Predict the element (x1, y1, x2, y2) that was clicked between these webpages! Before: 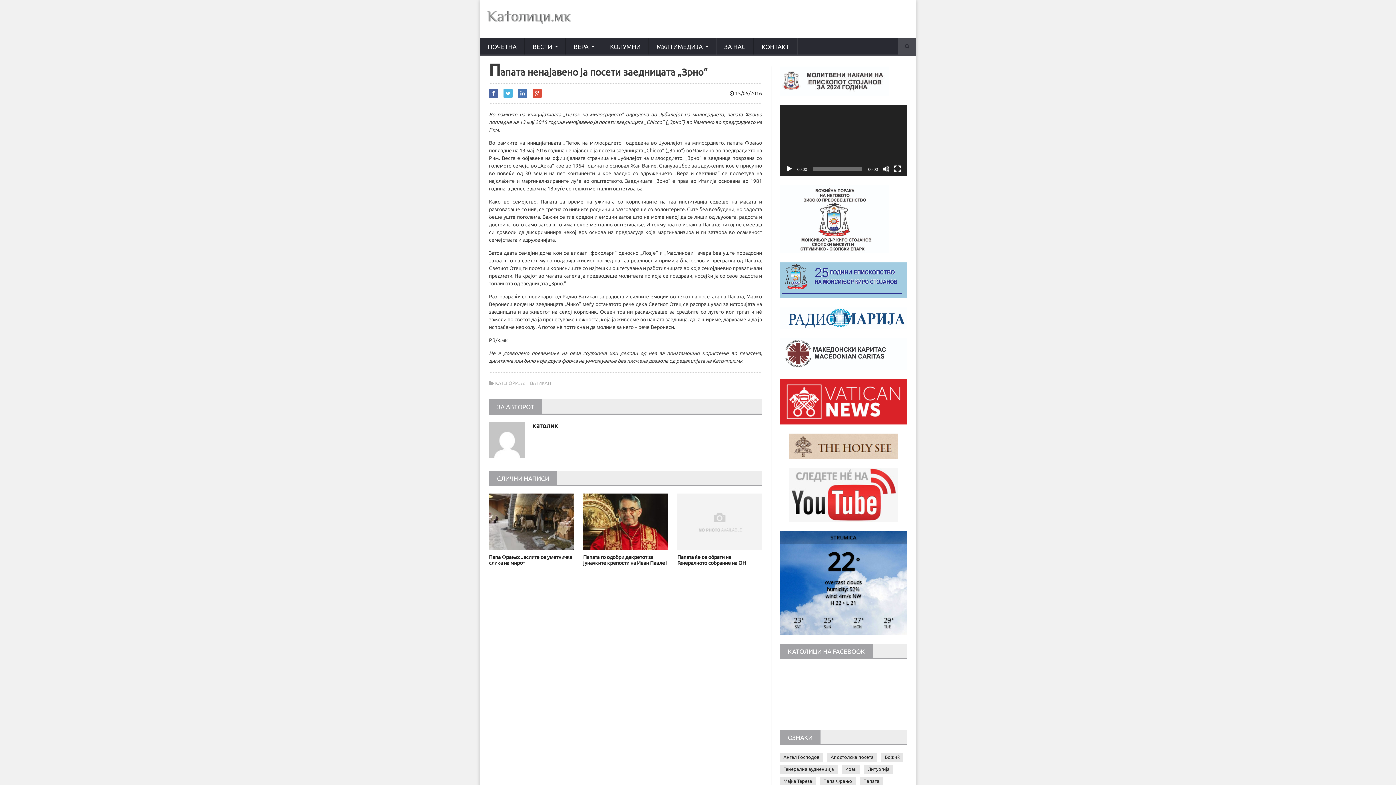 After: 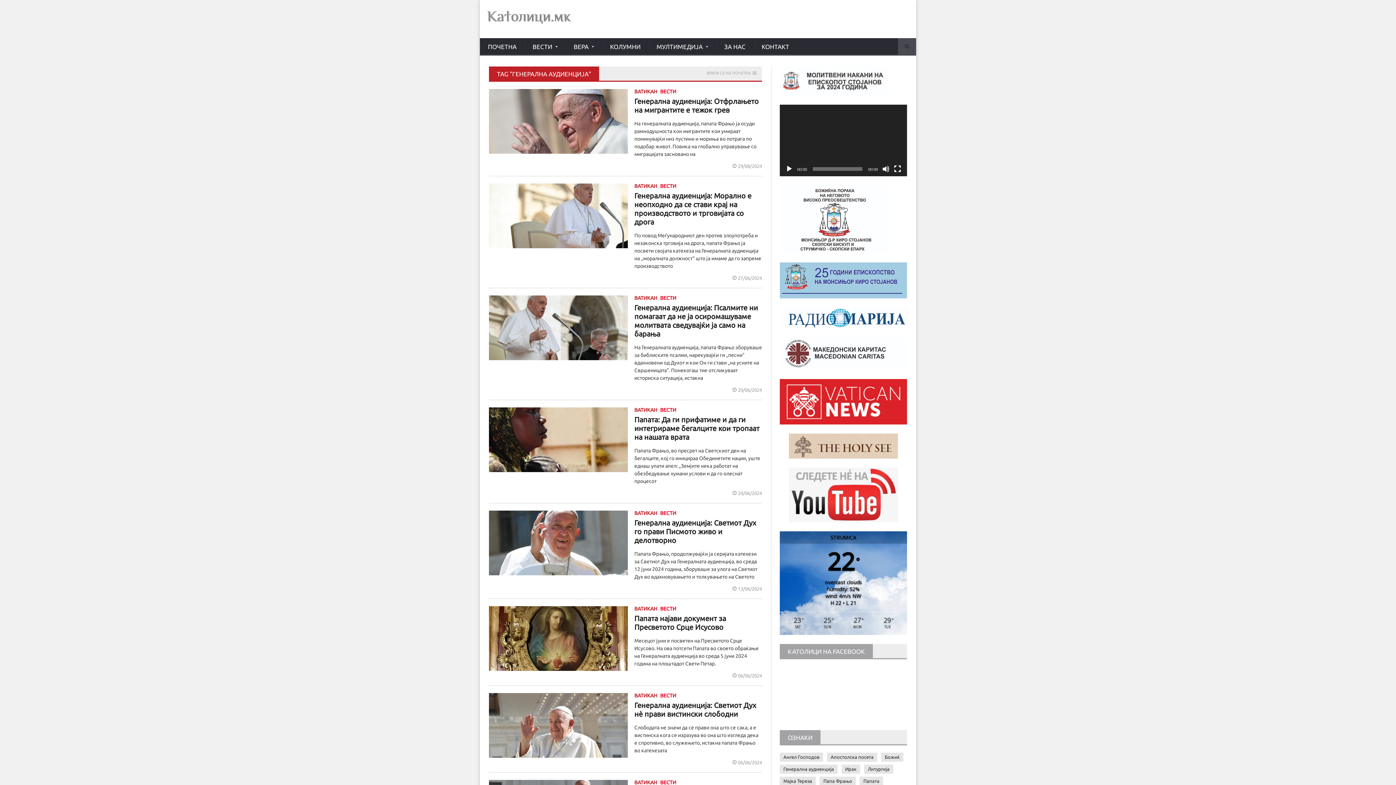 Action: label: Генерална аудиенција (492 елементи) bbox: (780, 765, 837, 774)